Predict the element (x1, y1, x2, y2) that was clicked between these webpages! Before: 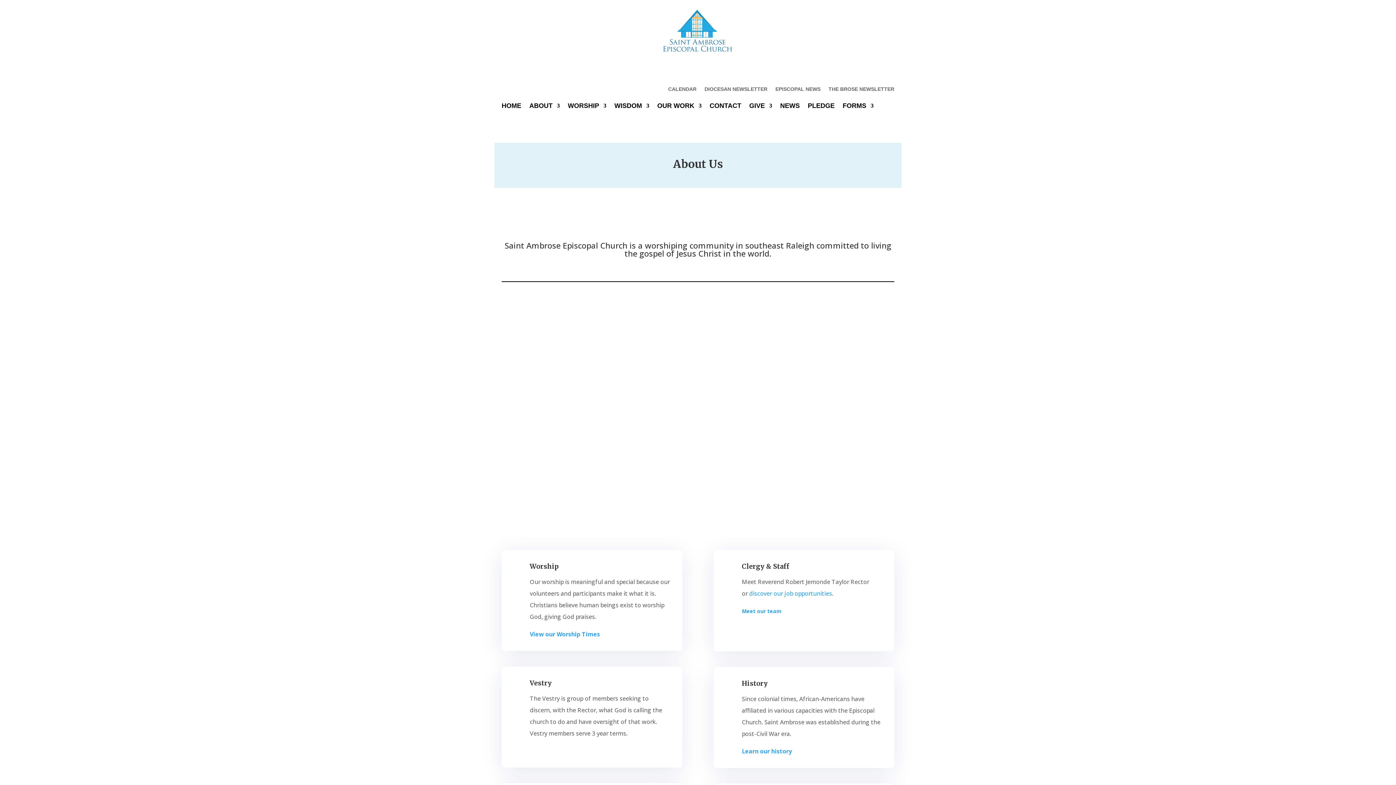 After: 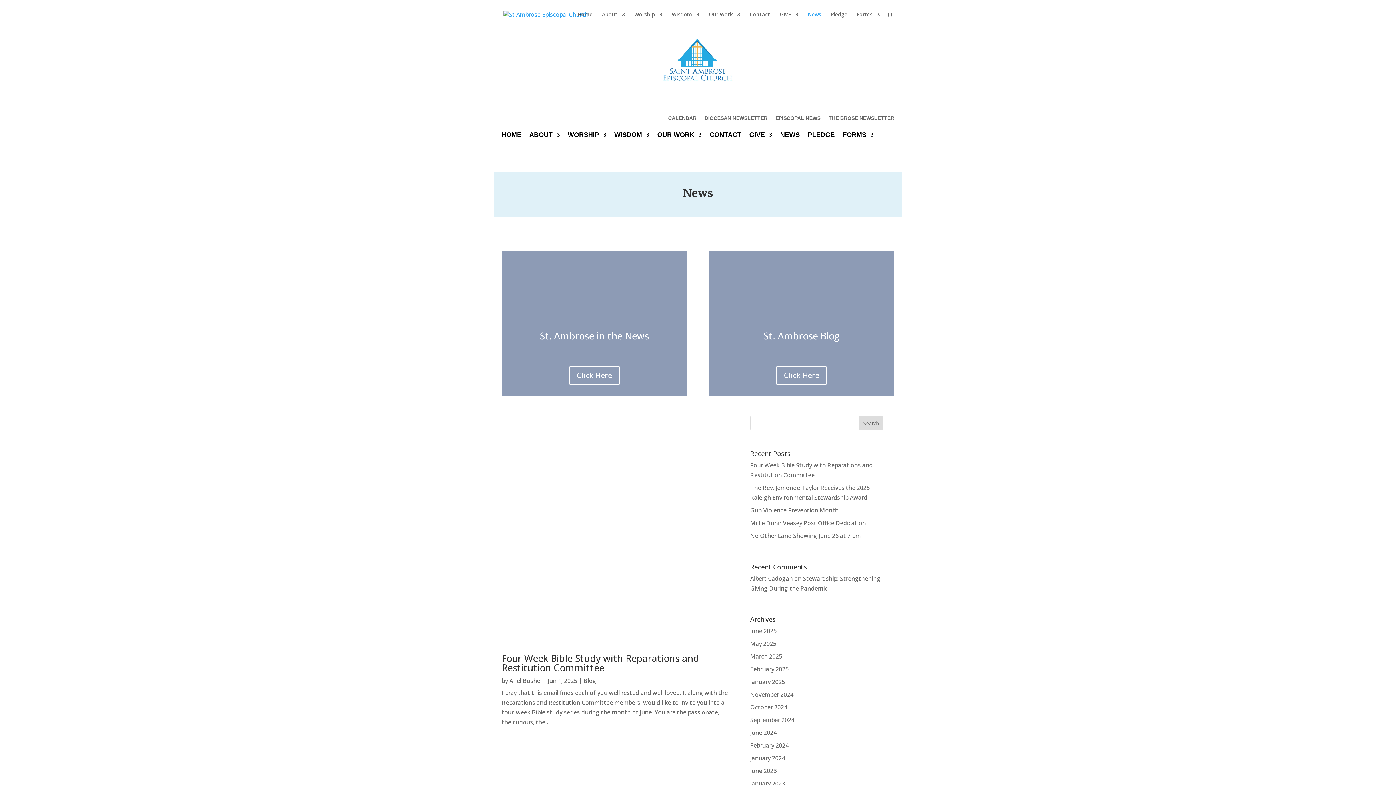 Action: bbox: (780, 103, 800, 118) label: NEWS